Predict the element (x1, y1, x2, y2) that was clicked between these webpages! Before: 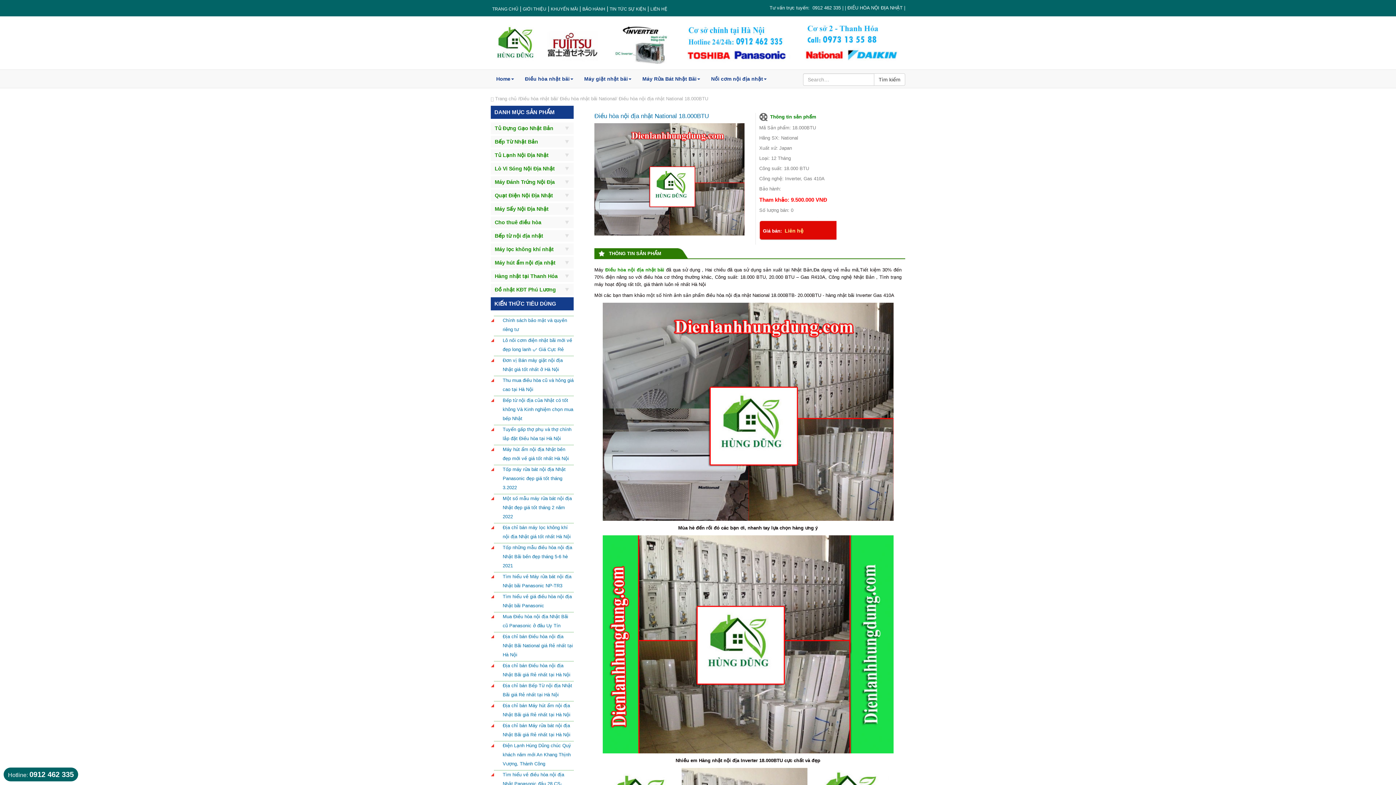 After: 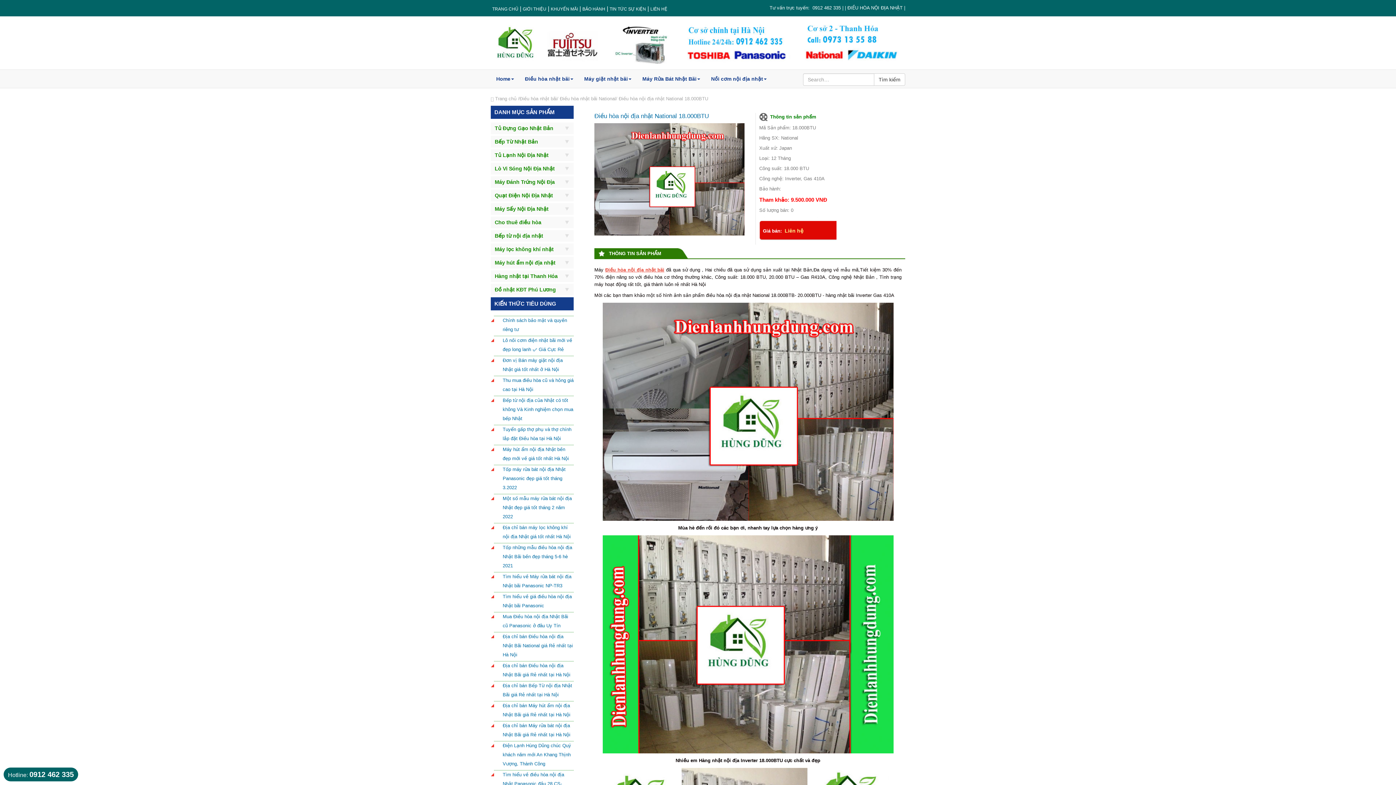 Action: label: Điều hòa nội địa nhật bãi bbox: (605, 267, 664, 272)